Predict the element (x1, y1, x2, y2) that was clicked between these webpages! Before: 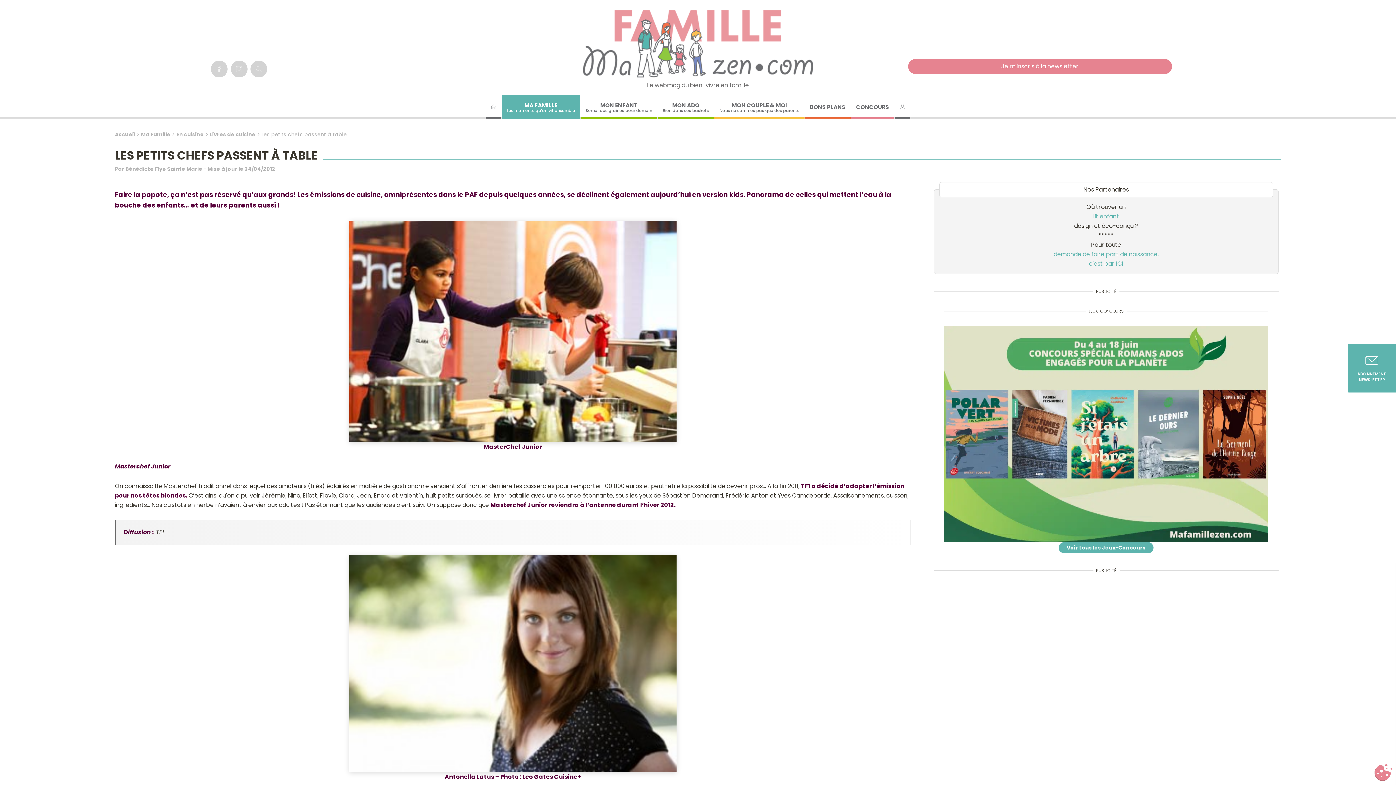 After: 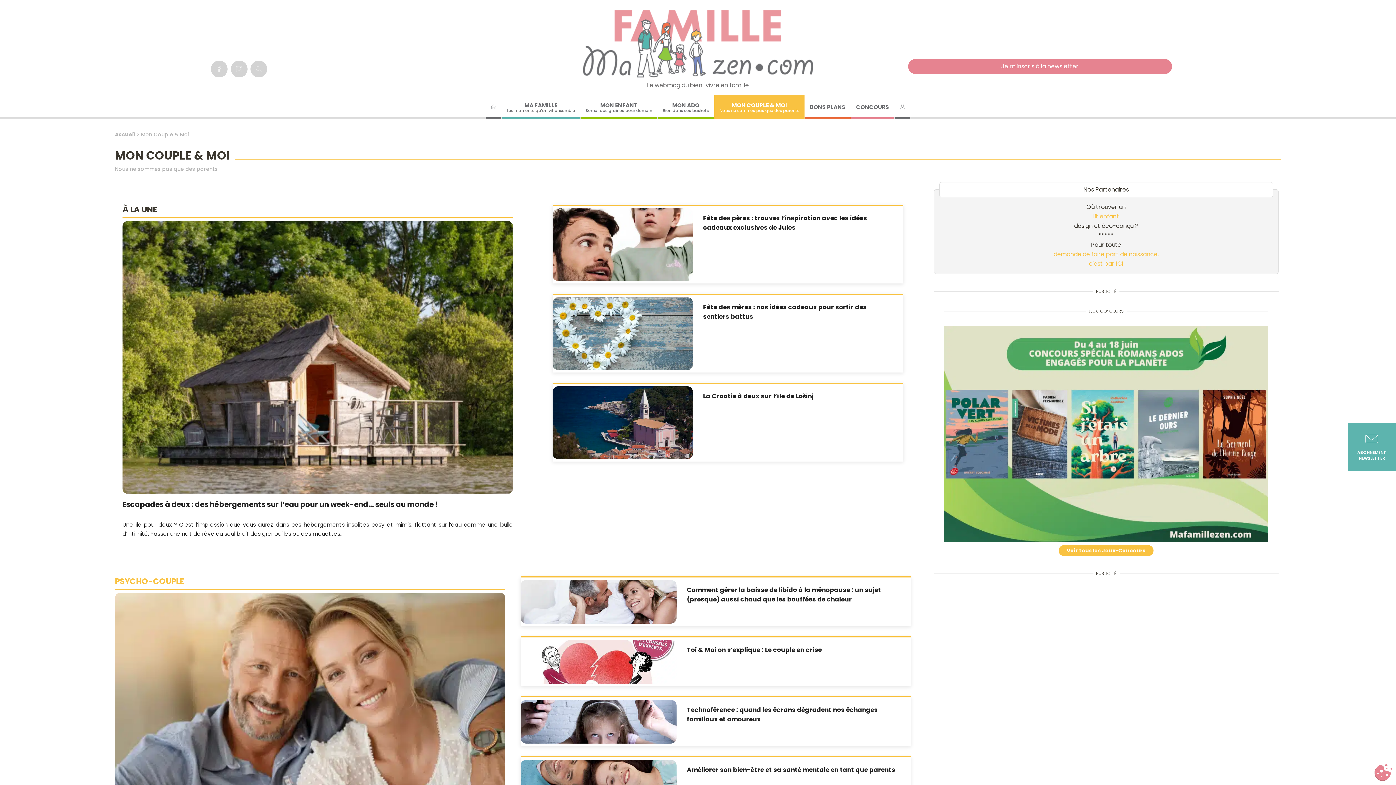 Action: bbox: (714, 95, 804, 119) label: MON COUPLE & MOI
Nous ne sommes pas que des parents